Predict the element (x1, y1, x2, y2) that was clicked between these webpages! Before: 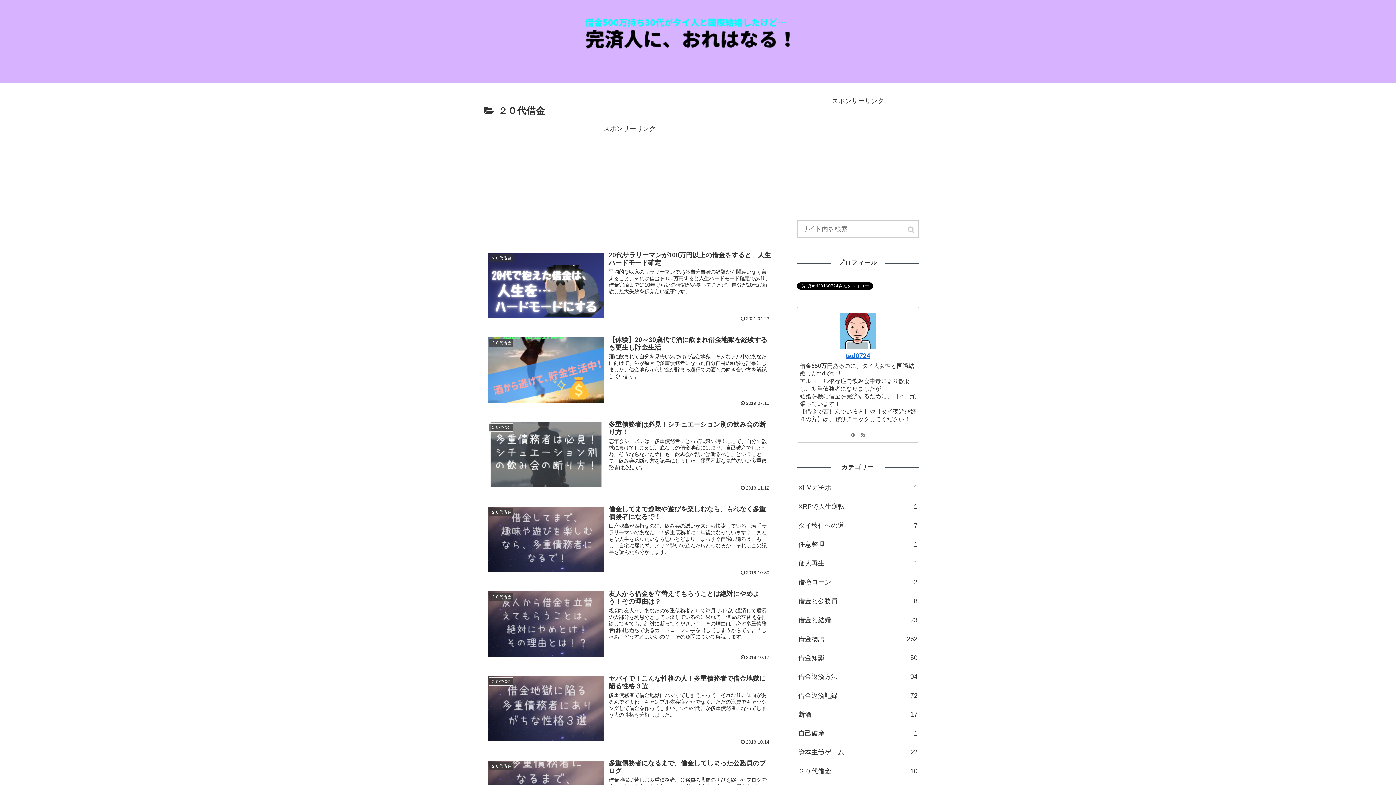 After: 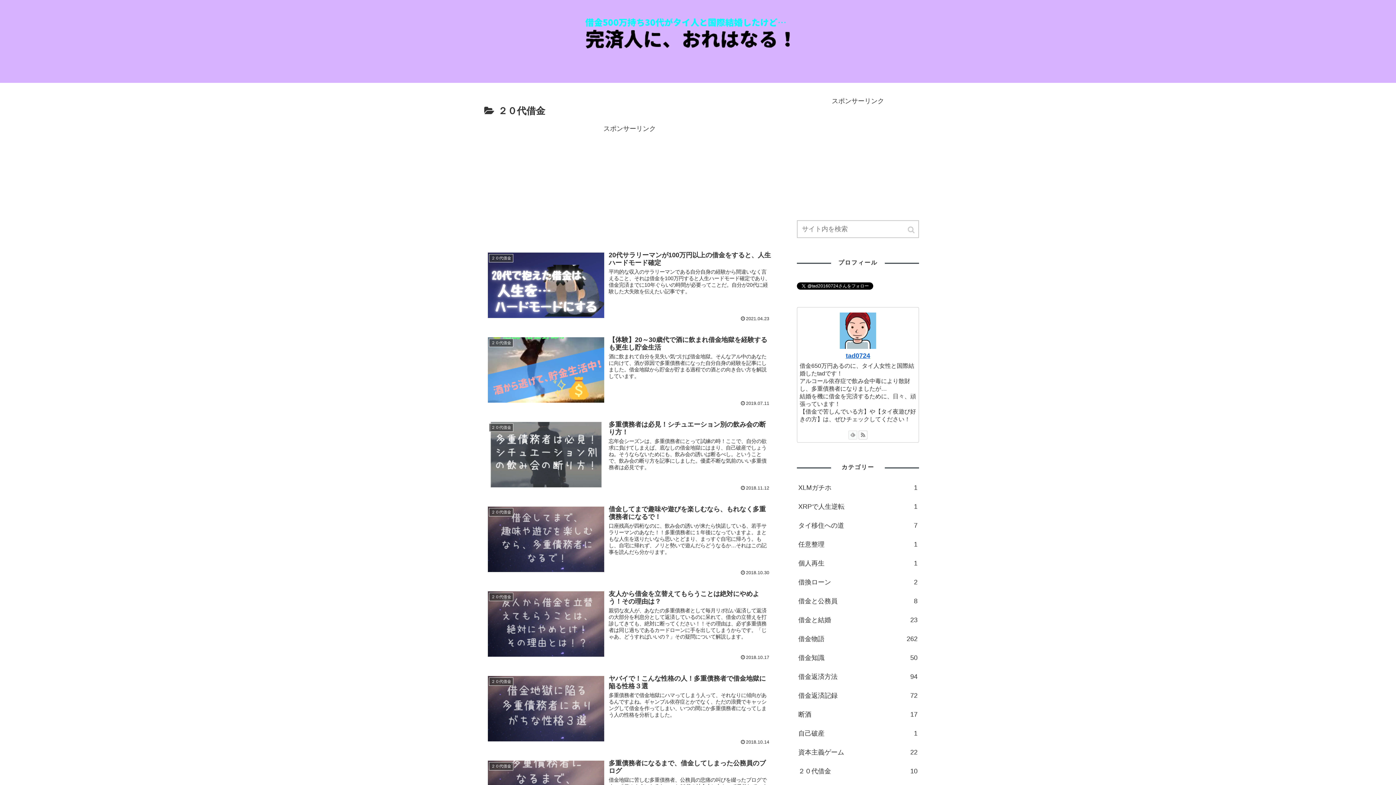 Action: bbox: (848, 430, 857, 439)